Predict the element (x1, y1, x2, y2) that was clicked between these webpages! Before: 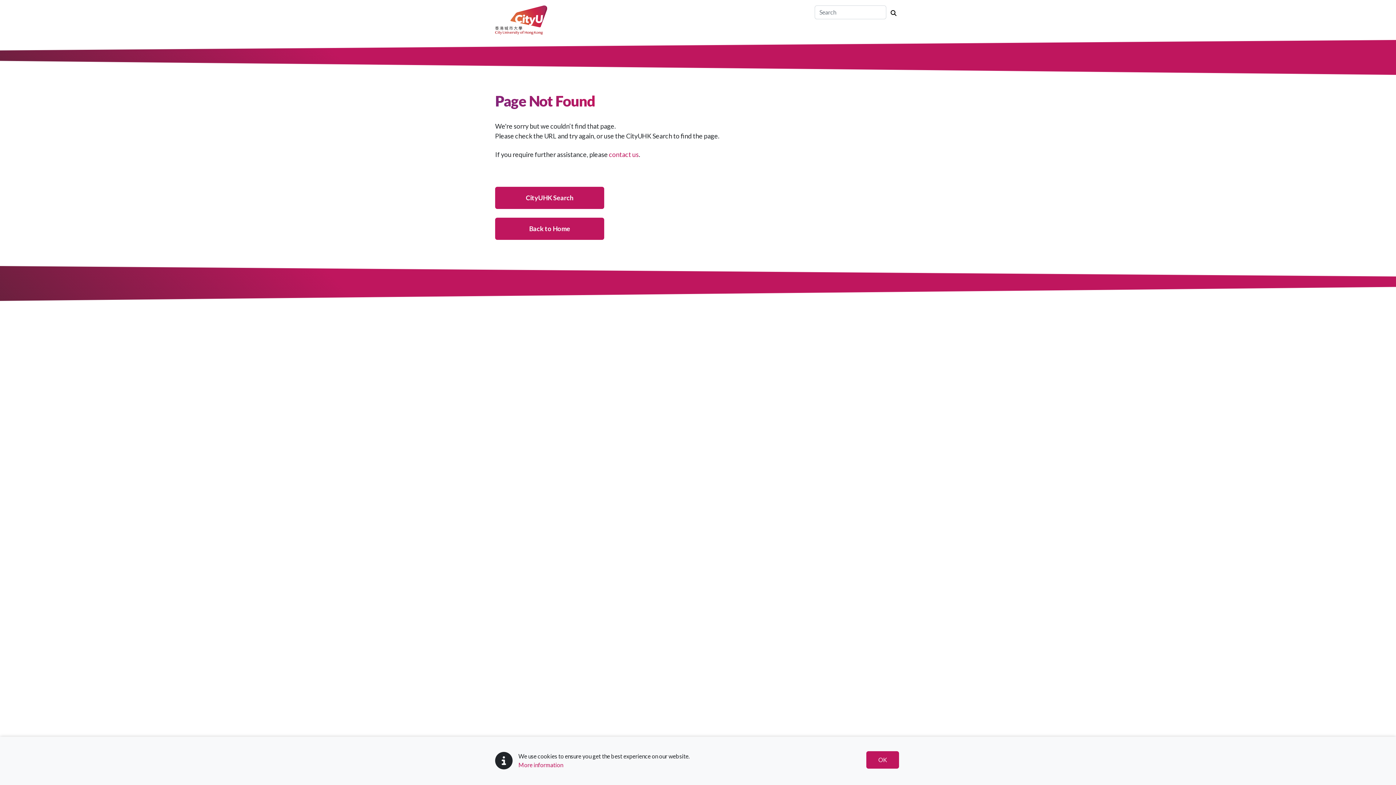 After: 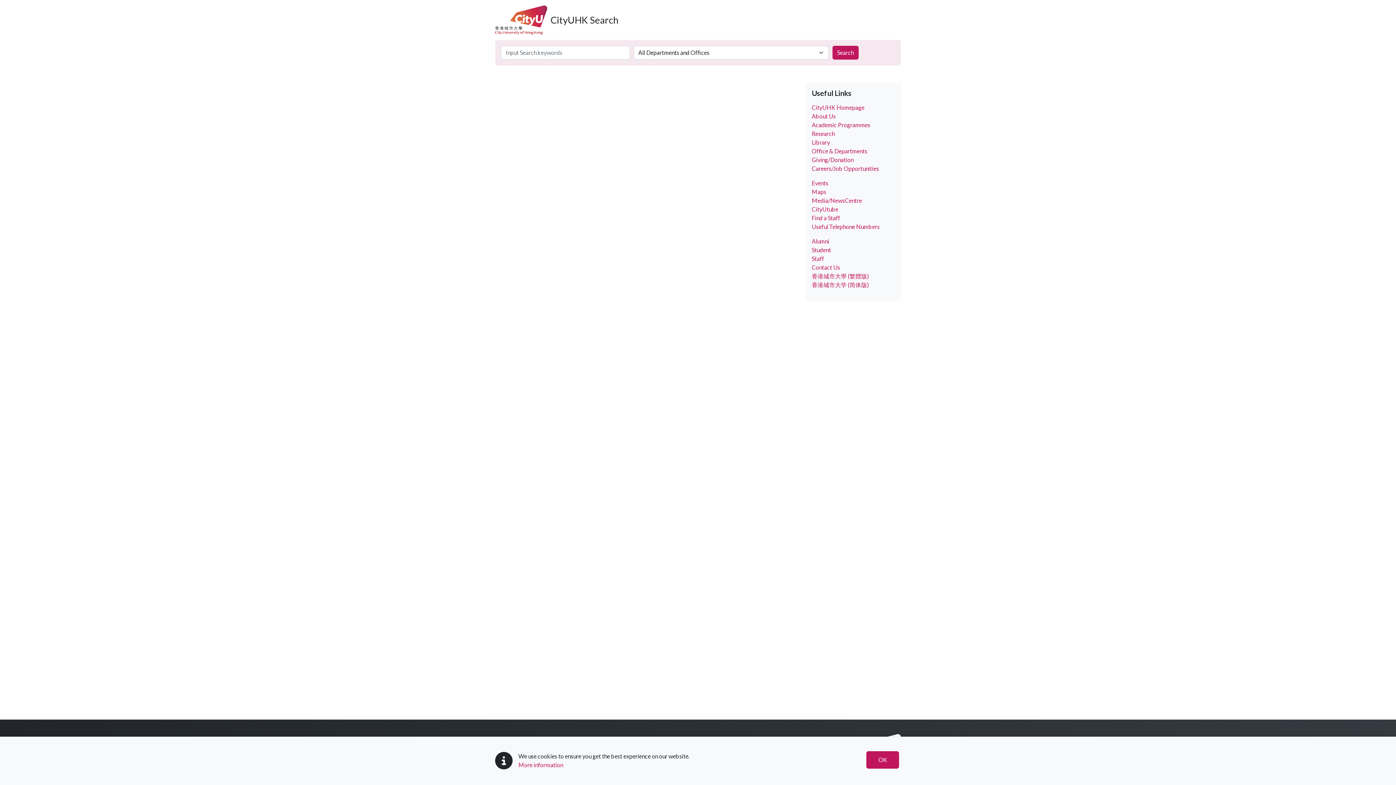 Action: bbox: (886, 6, 901, 19)